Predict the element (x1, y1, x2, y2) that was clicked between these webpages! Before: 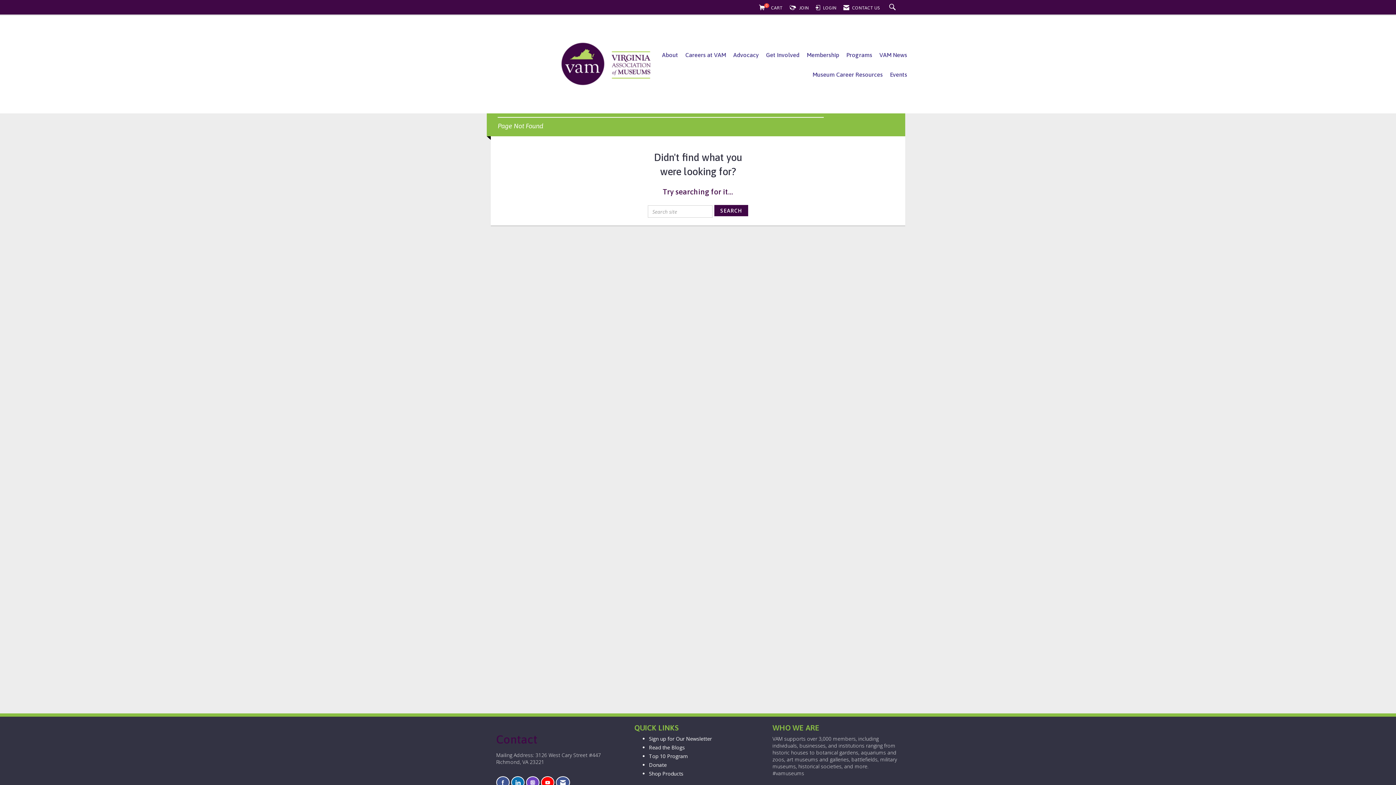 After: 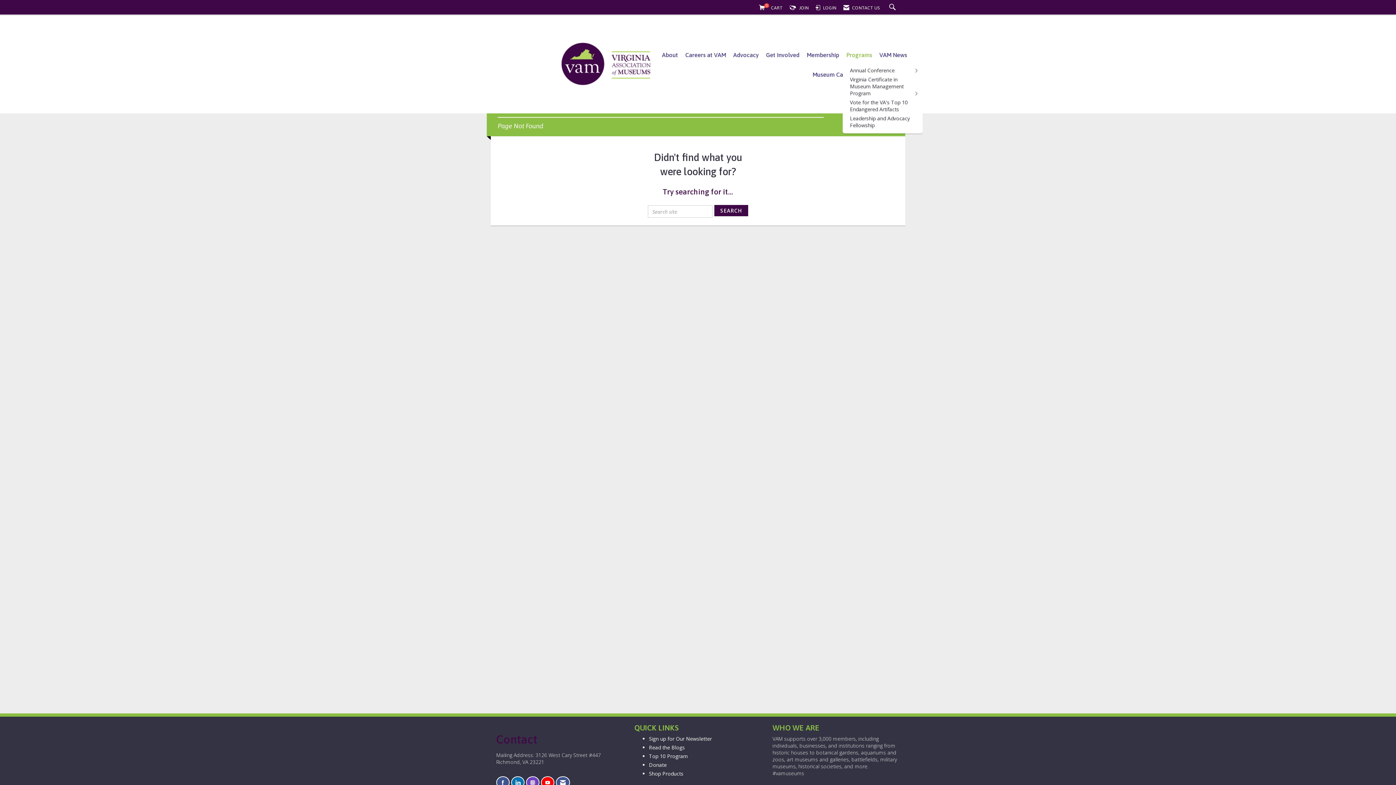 Action: bbox: (846, 51, 872, 60) label: Programs